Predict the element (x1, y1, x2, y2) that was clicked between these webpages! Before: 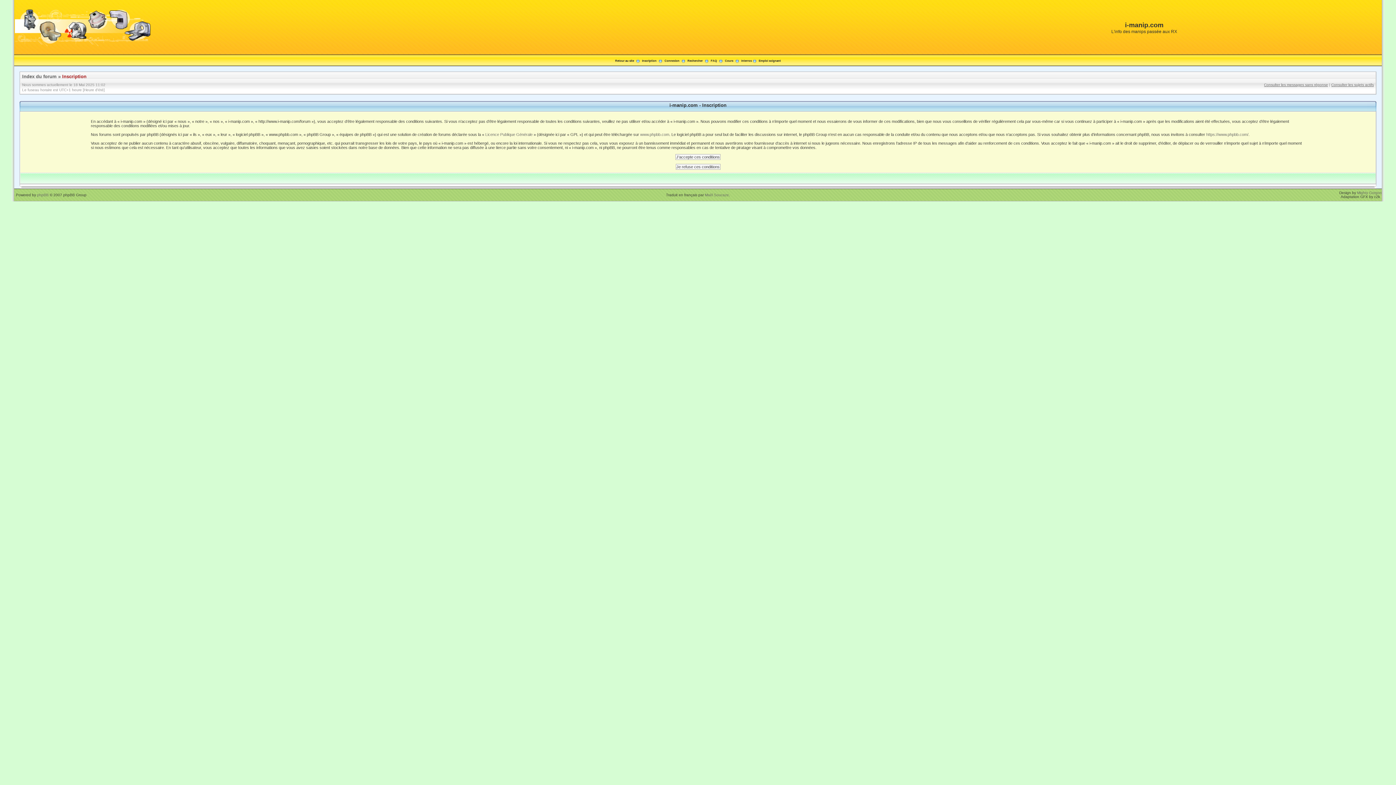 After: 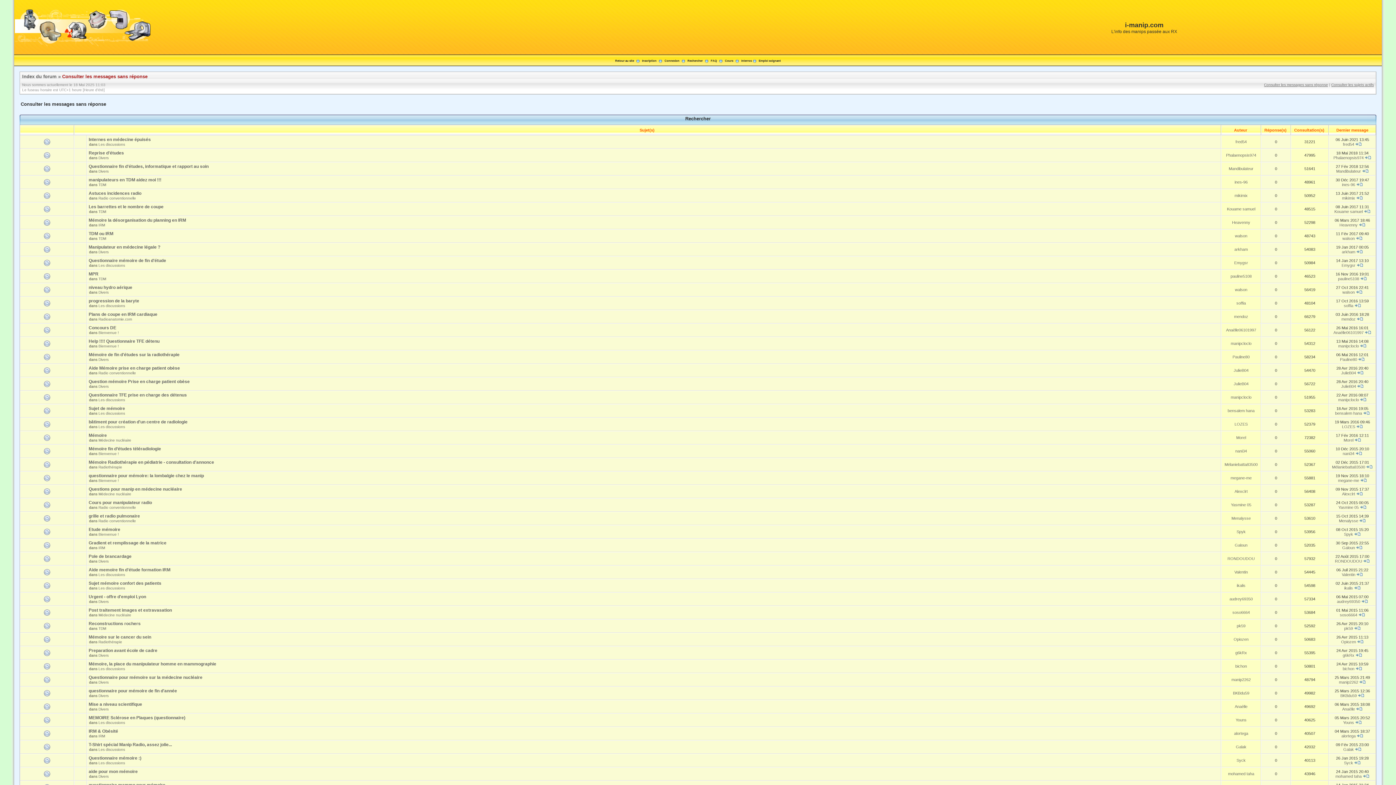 Action: bbox: (1264, 82, 1328, 86) label: Consulter les messages sans réponse